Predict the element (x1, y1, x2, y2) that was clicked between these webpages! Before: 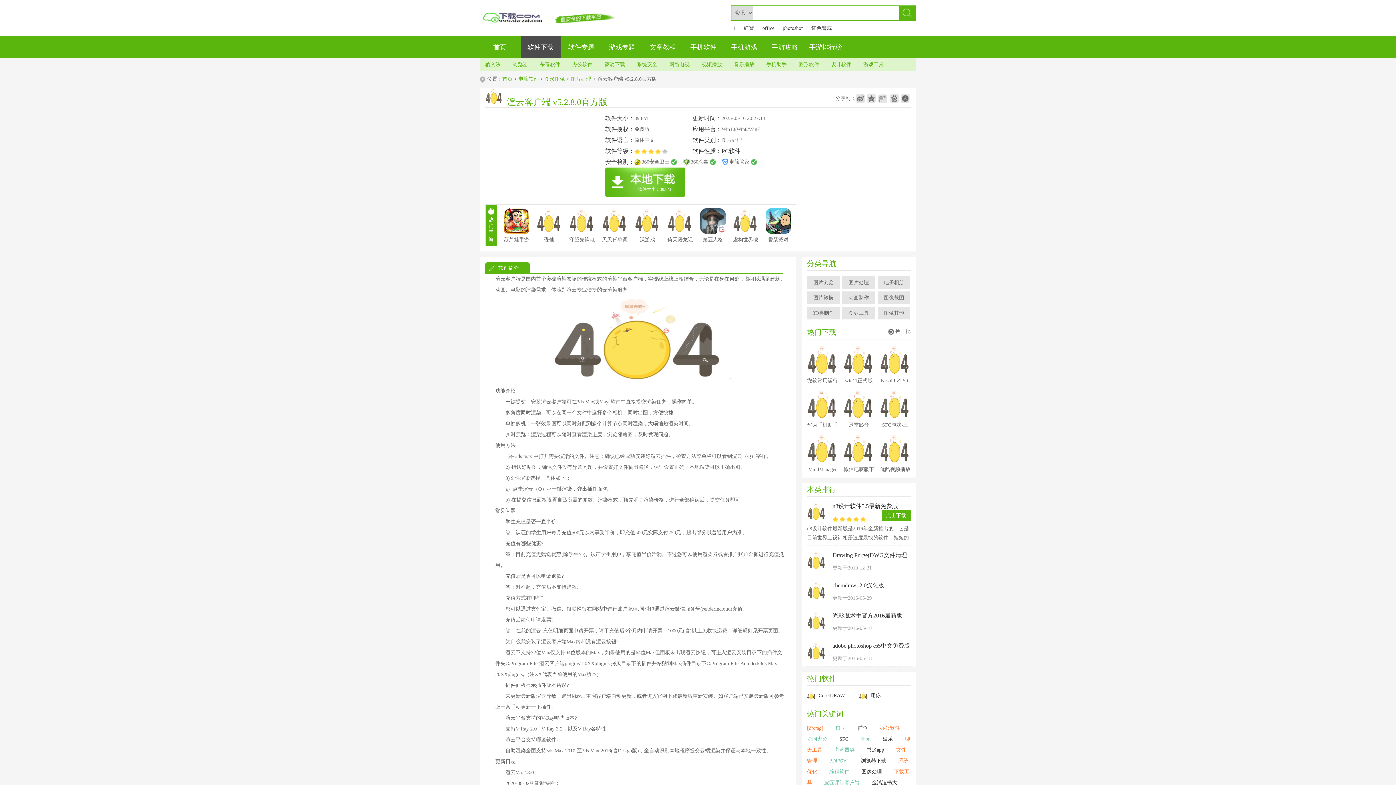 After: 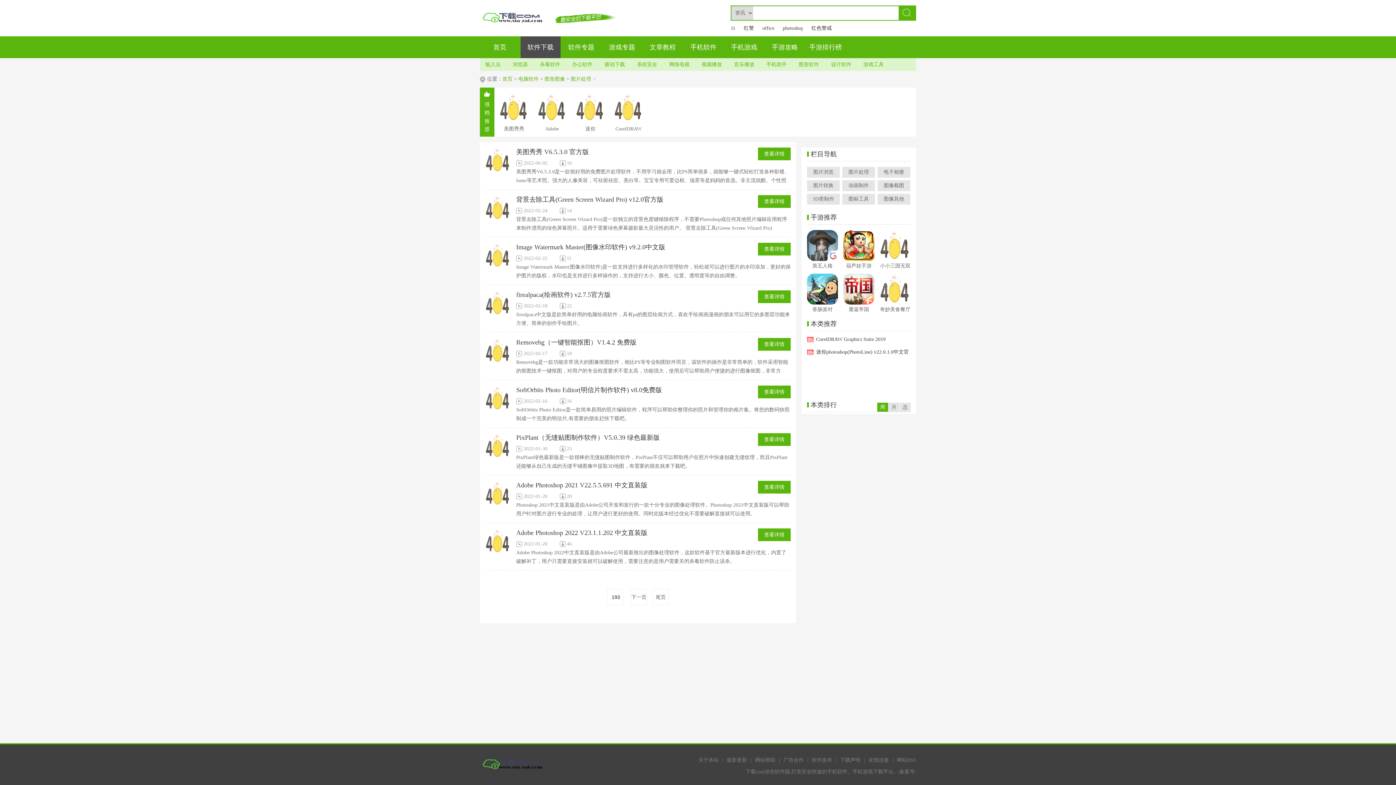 Action: label: 图片处理 bbox: (570, 76, 591, 81)